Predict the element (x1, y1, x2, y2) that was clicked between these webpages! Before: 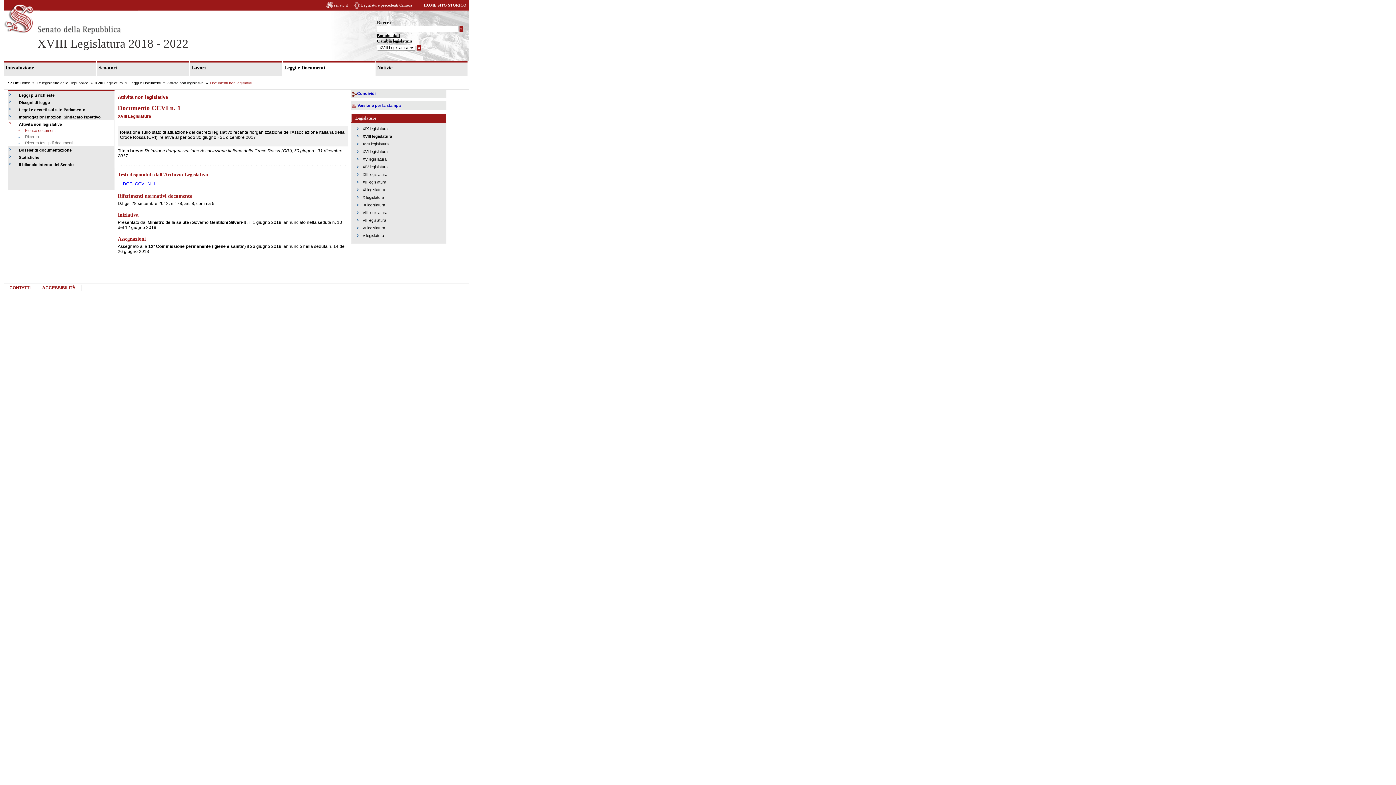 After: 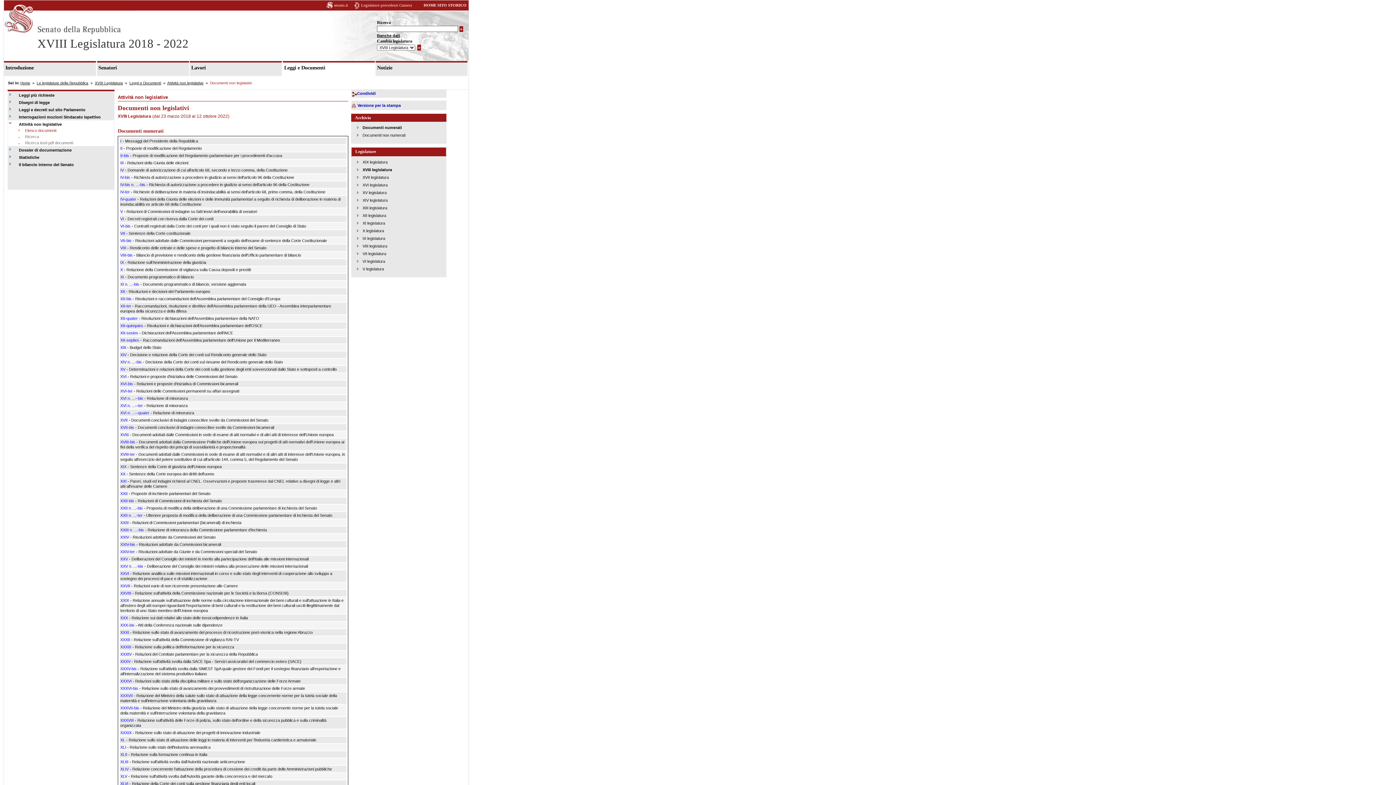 Action: bbox: (18, 127, 106, 133) label: Elenco documenti